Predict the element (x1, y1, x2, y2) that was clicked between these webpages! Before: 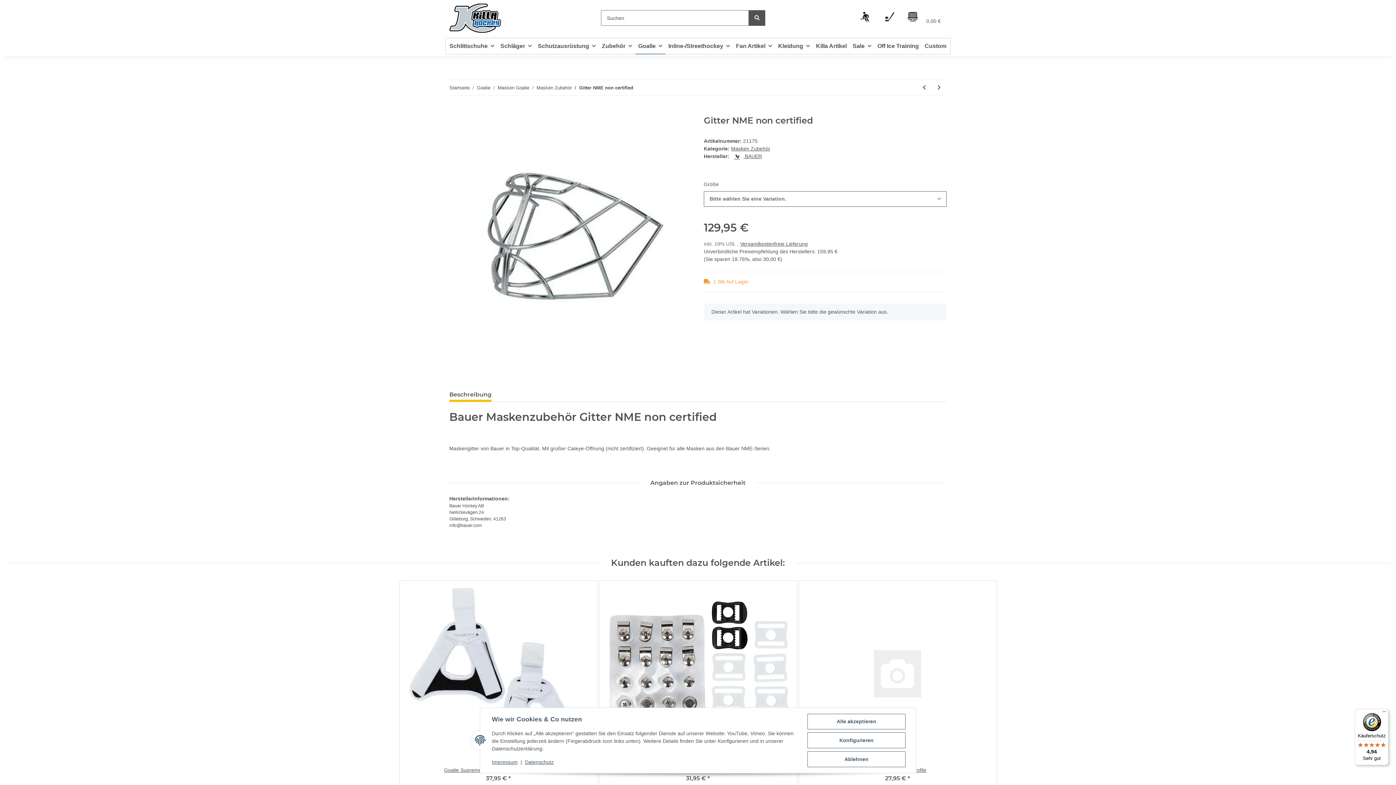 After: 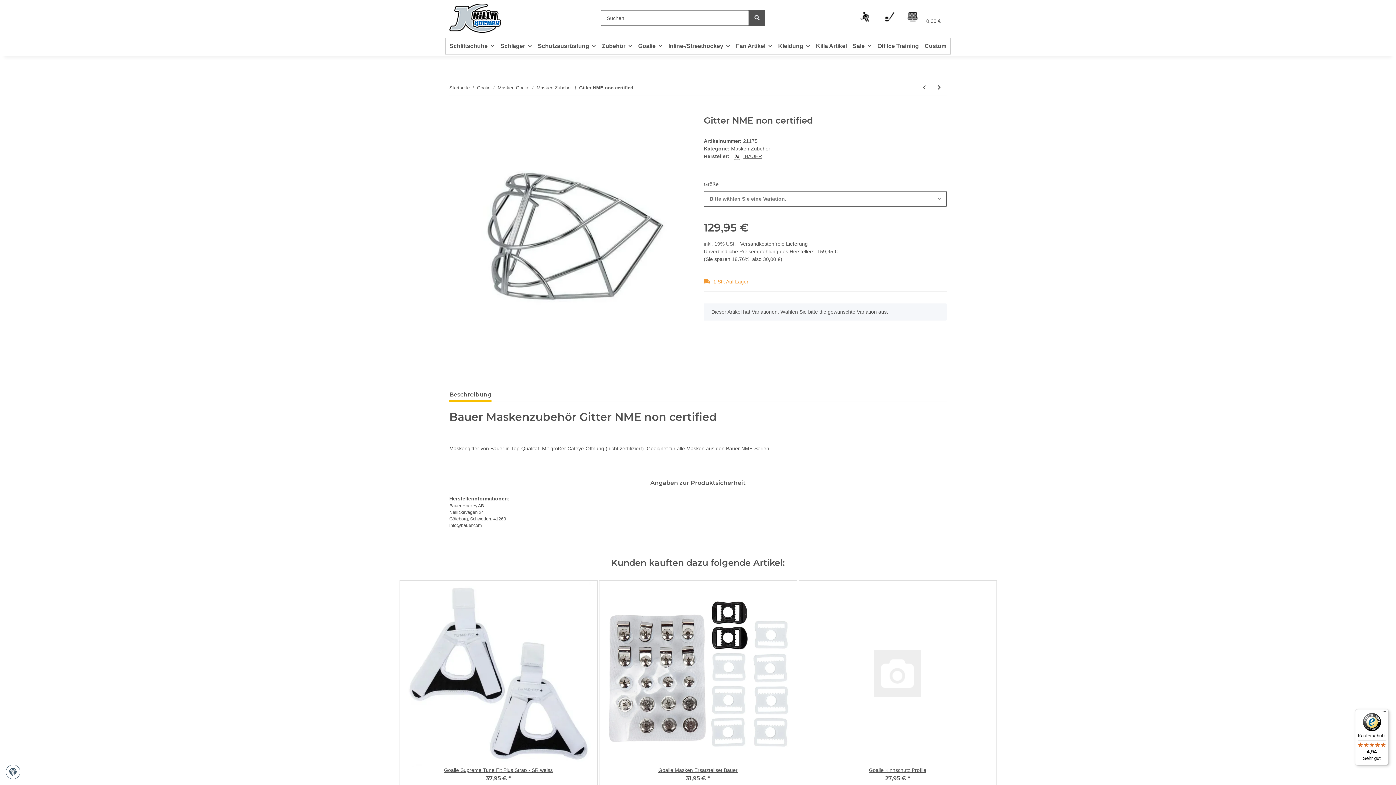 Action: label: Alle akzeptieren bbox: (807, 714, 905, 729)